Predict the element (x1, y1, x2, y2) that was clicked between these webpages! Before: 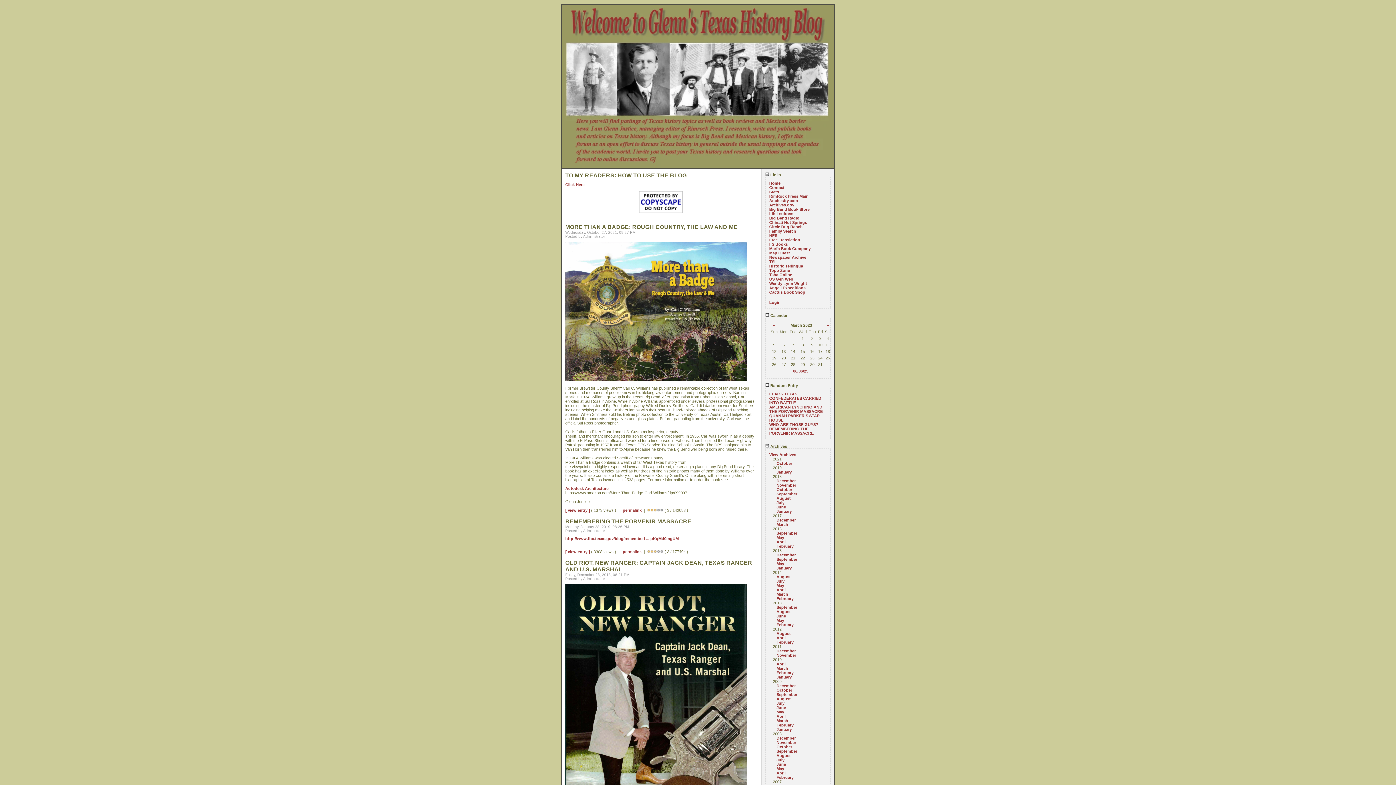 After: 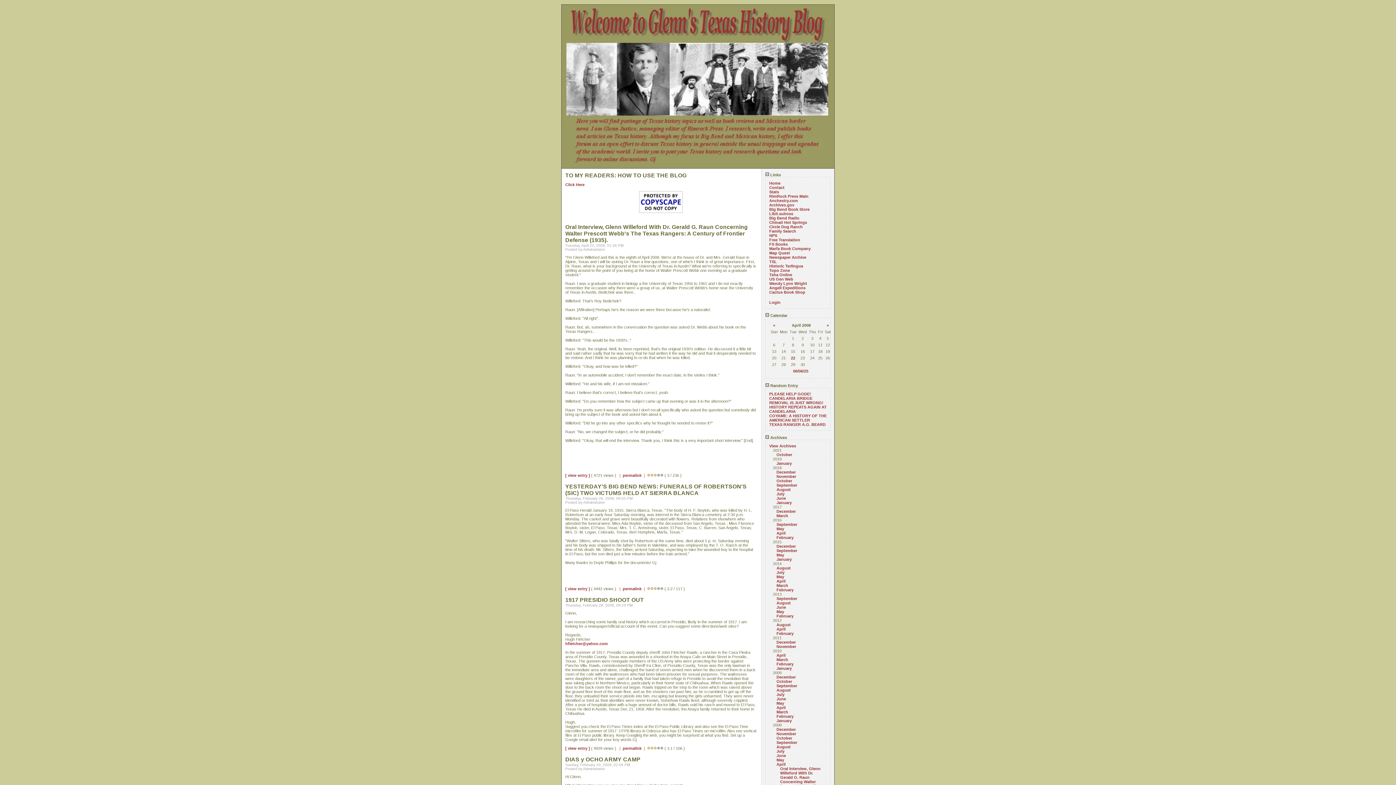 Action: bbox: (776, 771, 785, 775) label: April